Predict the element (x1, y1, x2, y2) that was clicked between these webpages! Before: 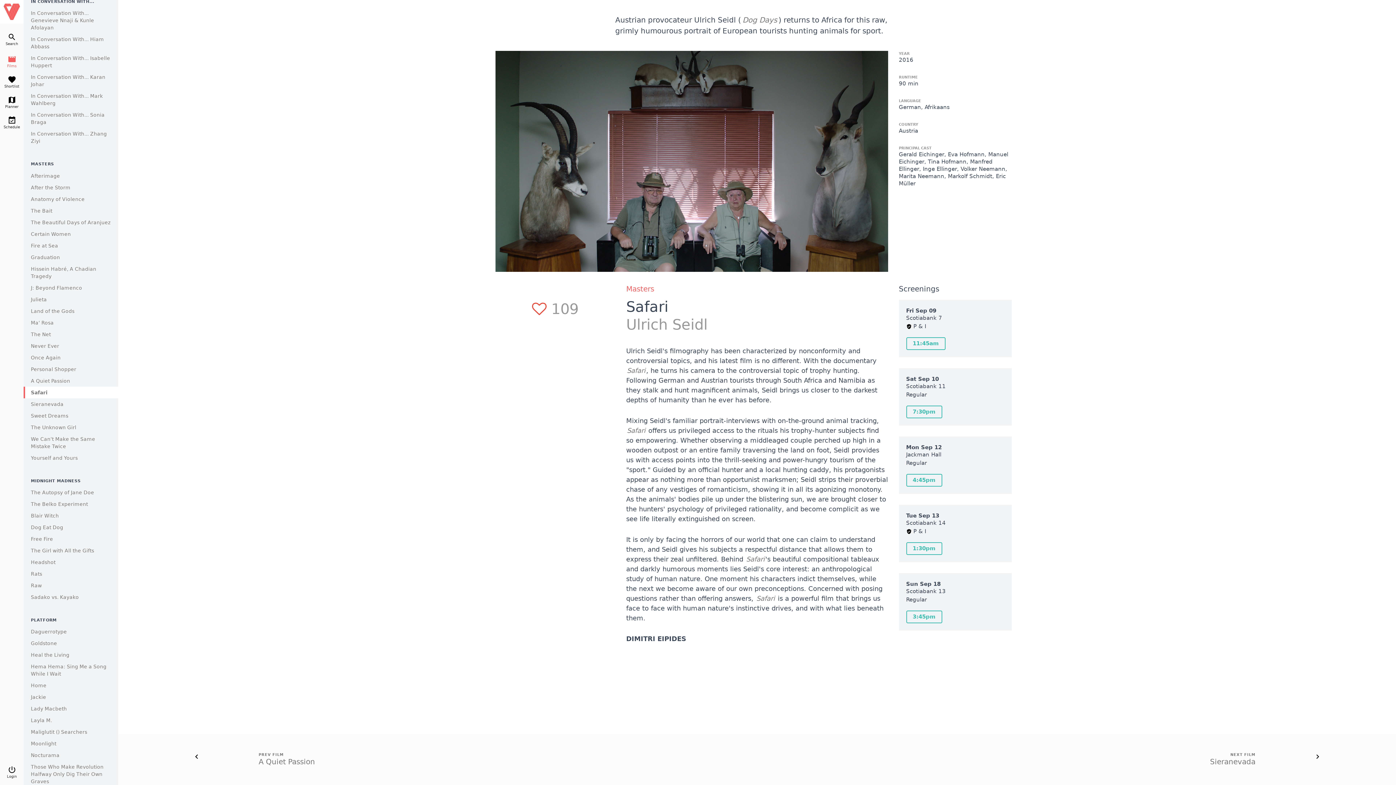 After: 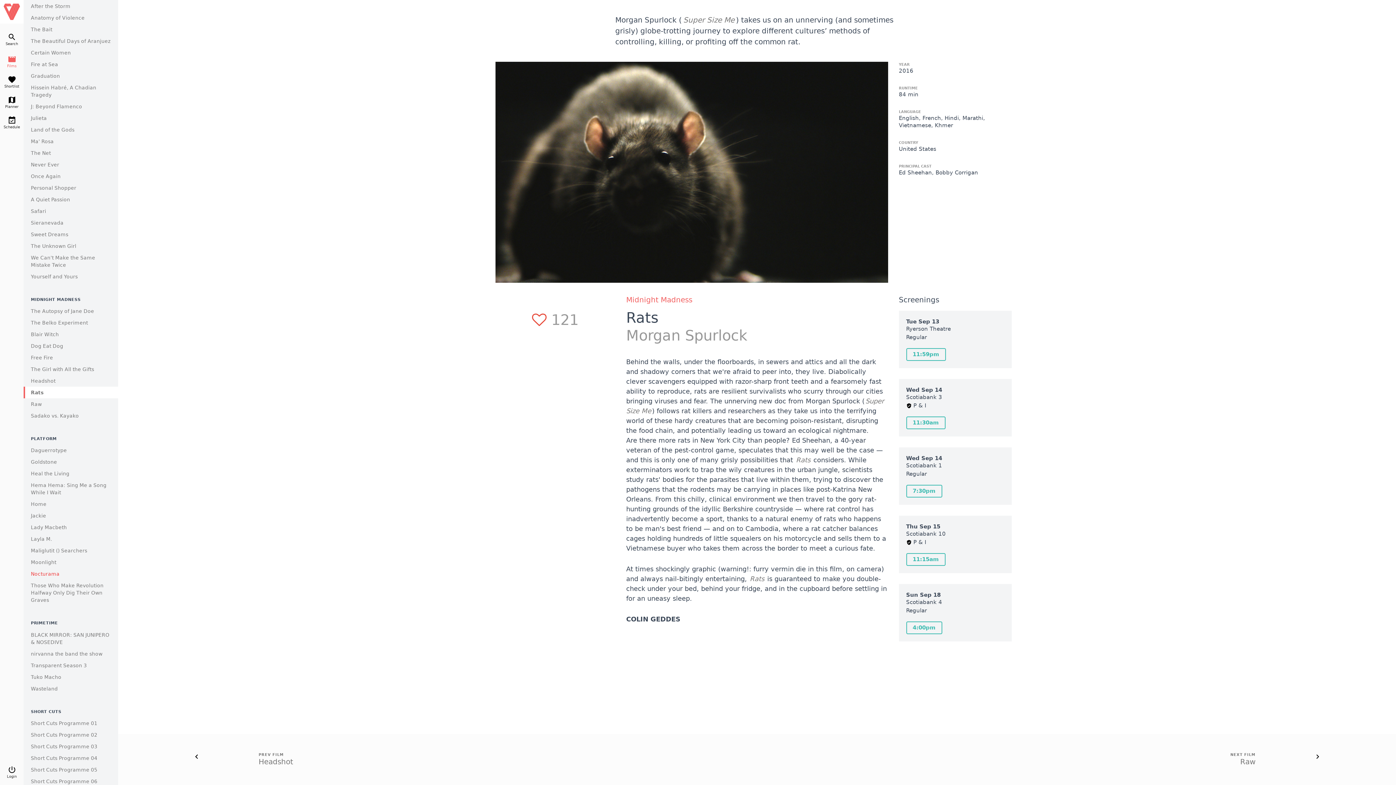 Action: label: Rats bbox: (30, 571, 42, 577)